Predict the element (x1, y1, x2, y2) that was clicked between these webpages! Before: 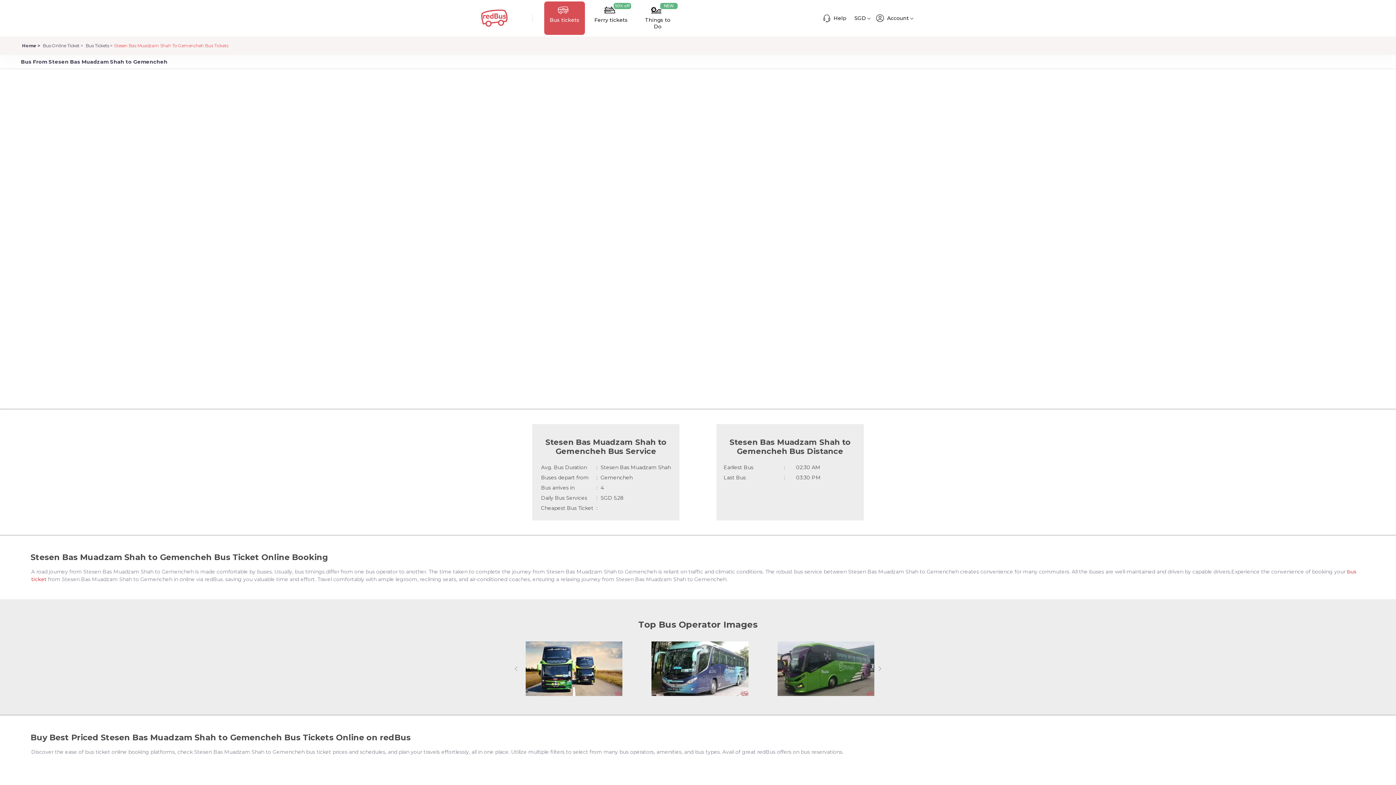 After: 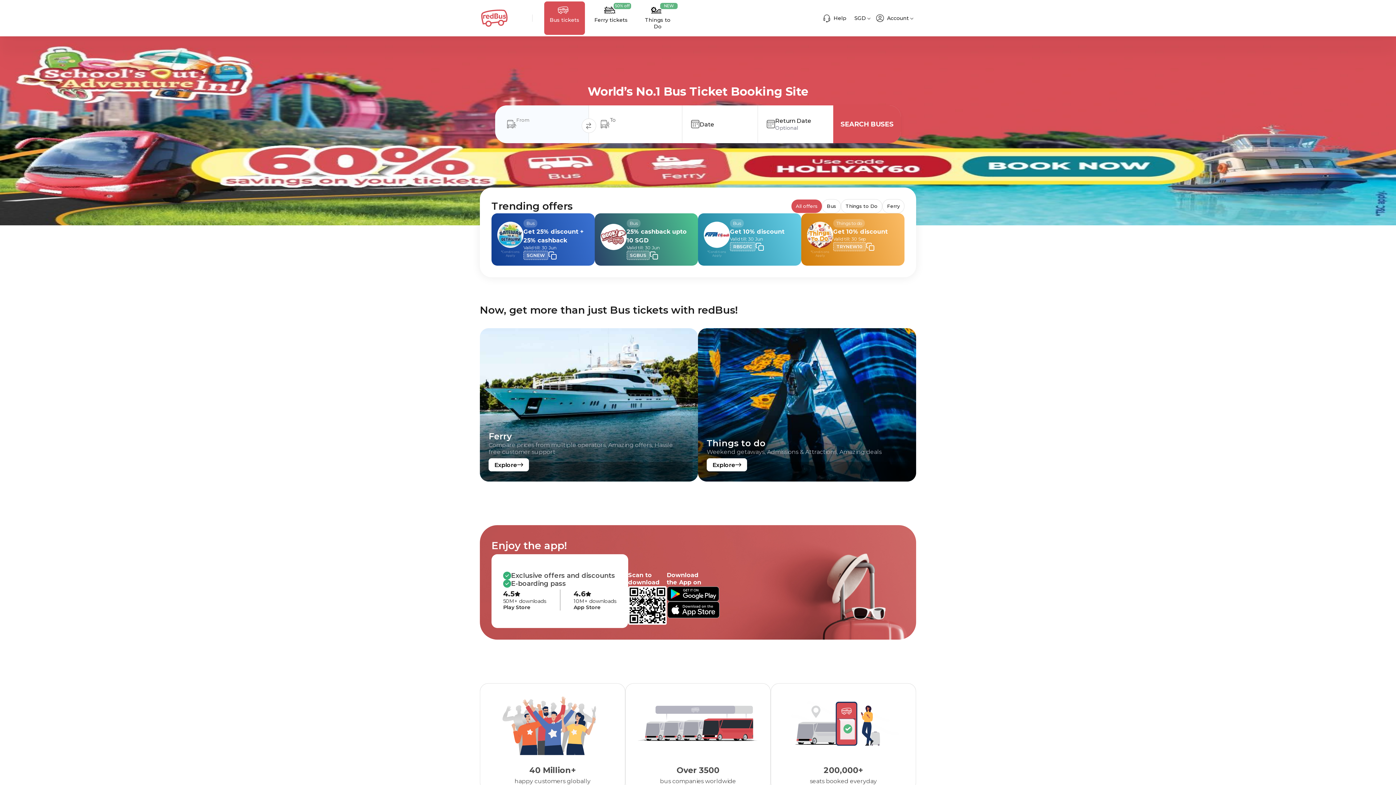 Action: bbox: (20, 42, 40, 48) label: Home 